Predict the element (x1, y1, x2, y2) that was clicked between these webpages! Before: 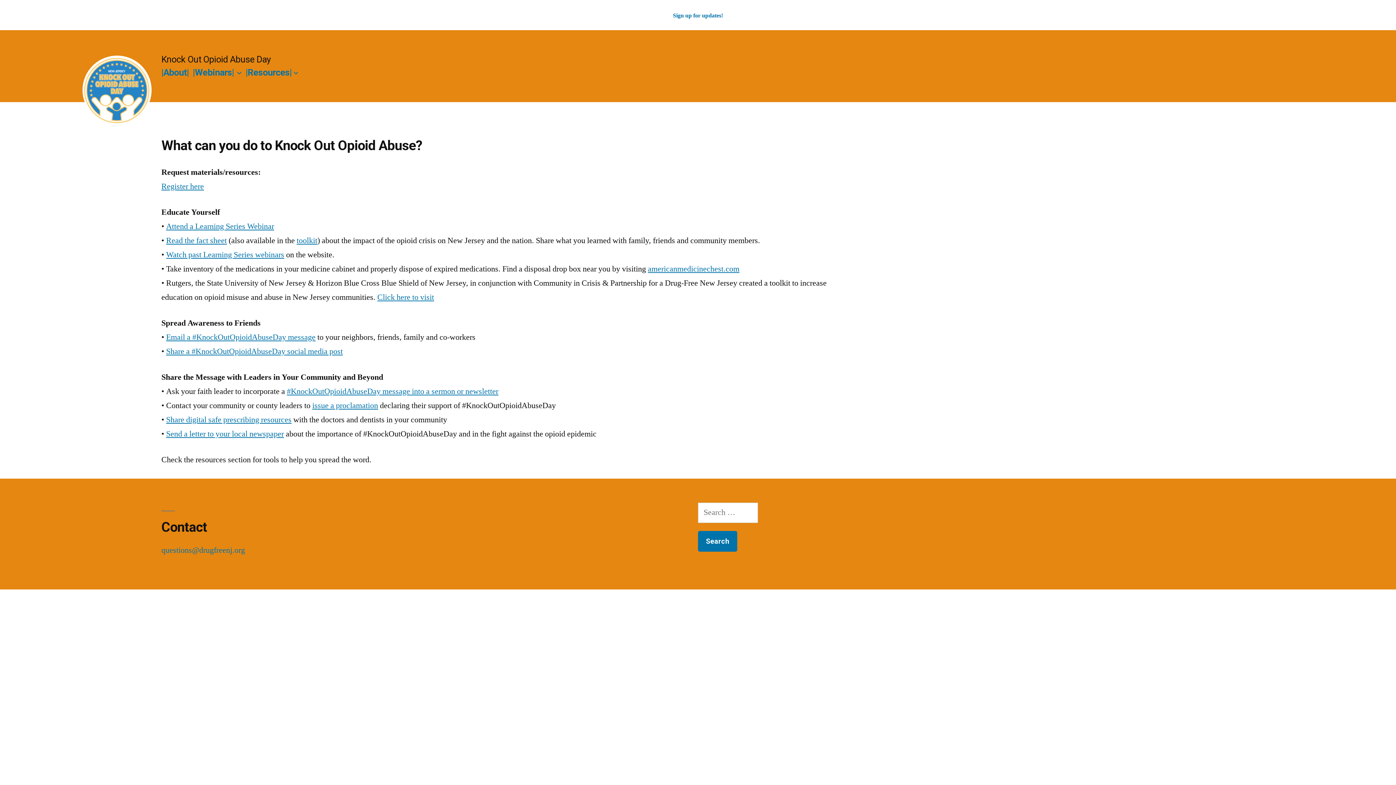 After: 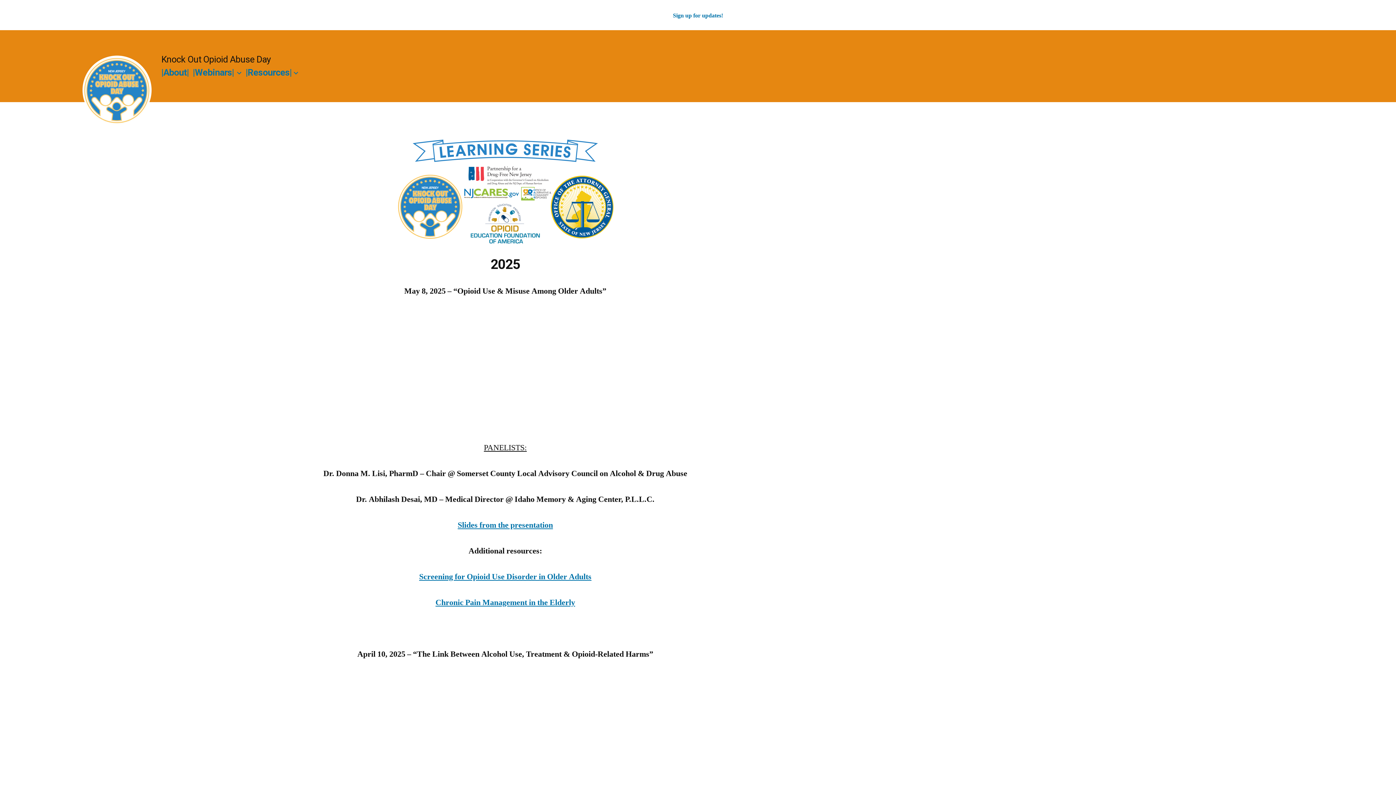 Action: label: Watch past Learning Series webinars bbox: (166, 249, 284, 259)